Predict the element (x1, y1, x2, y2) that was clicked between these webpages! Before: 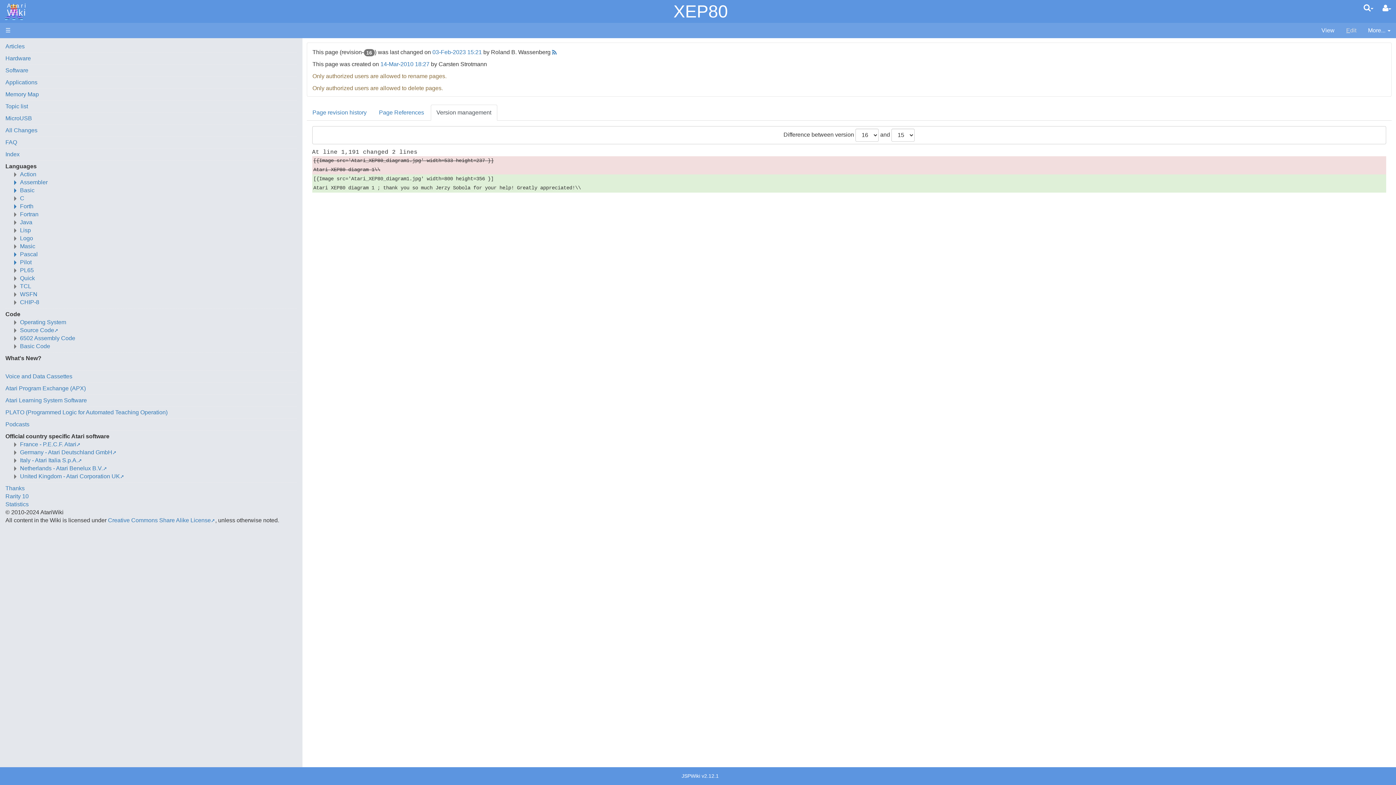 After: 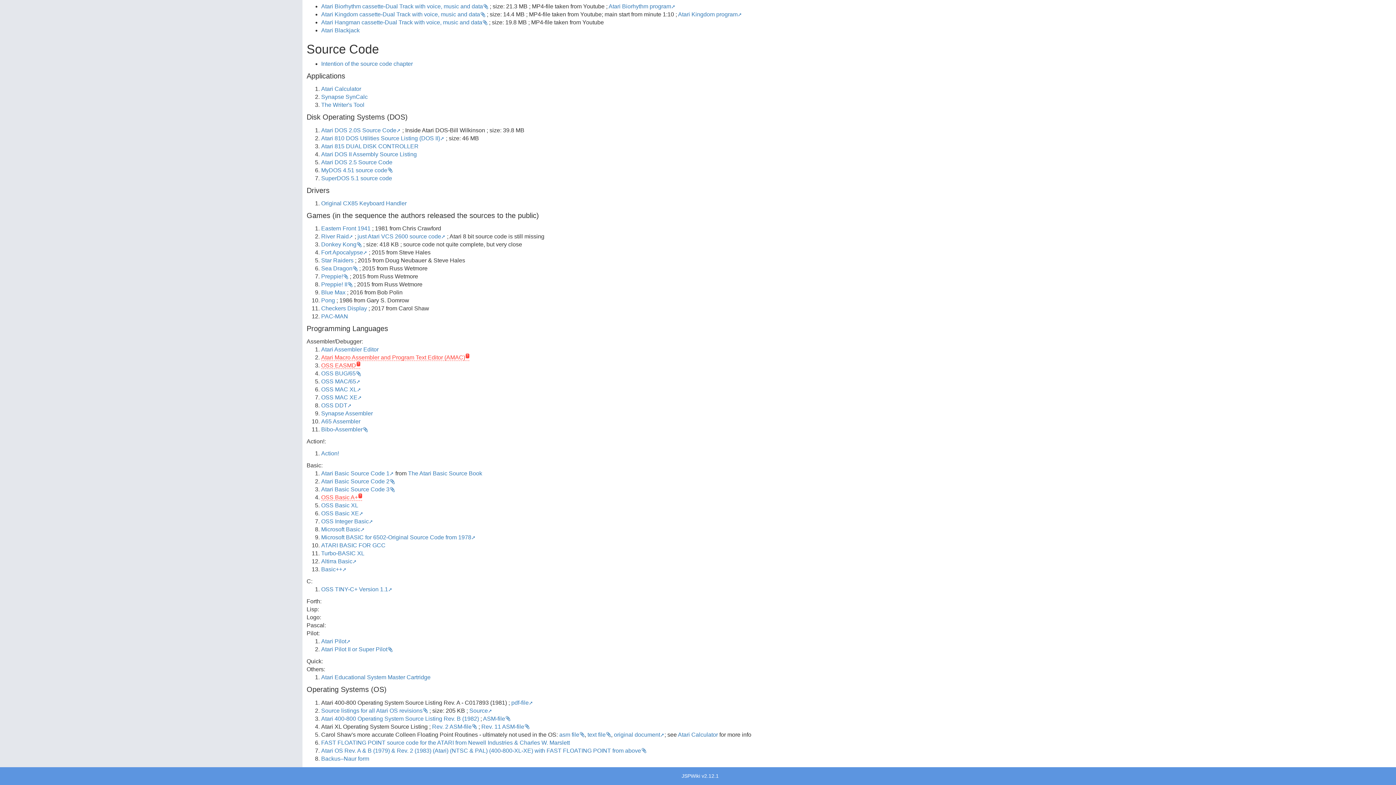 Action: bbox: (20, 327, 58, 333) label: Source Code